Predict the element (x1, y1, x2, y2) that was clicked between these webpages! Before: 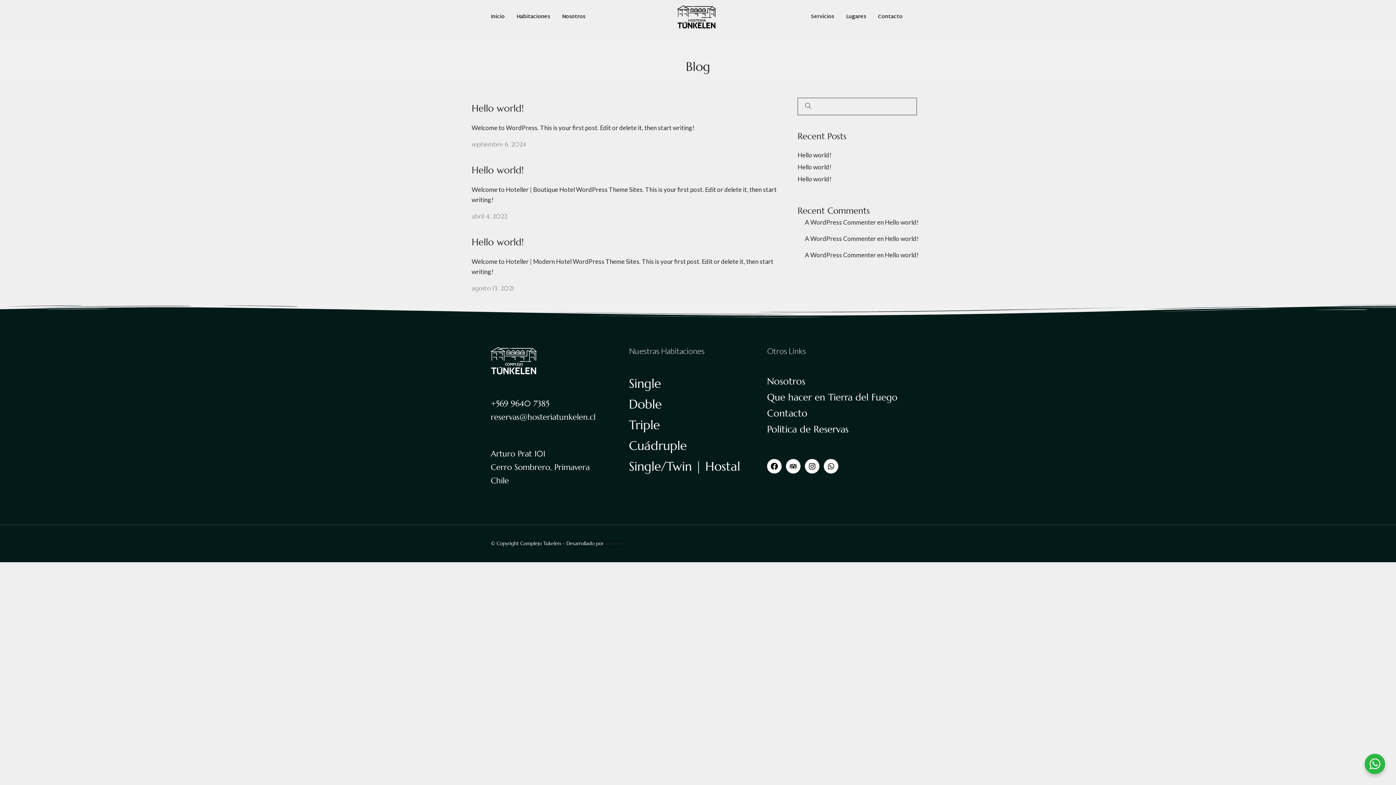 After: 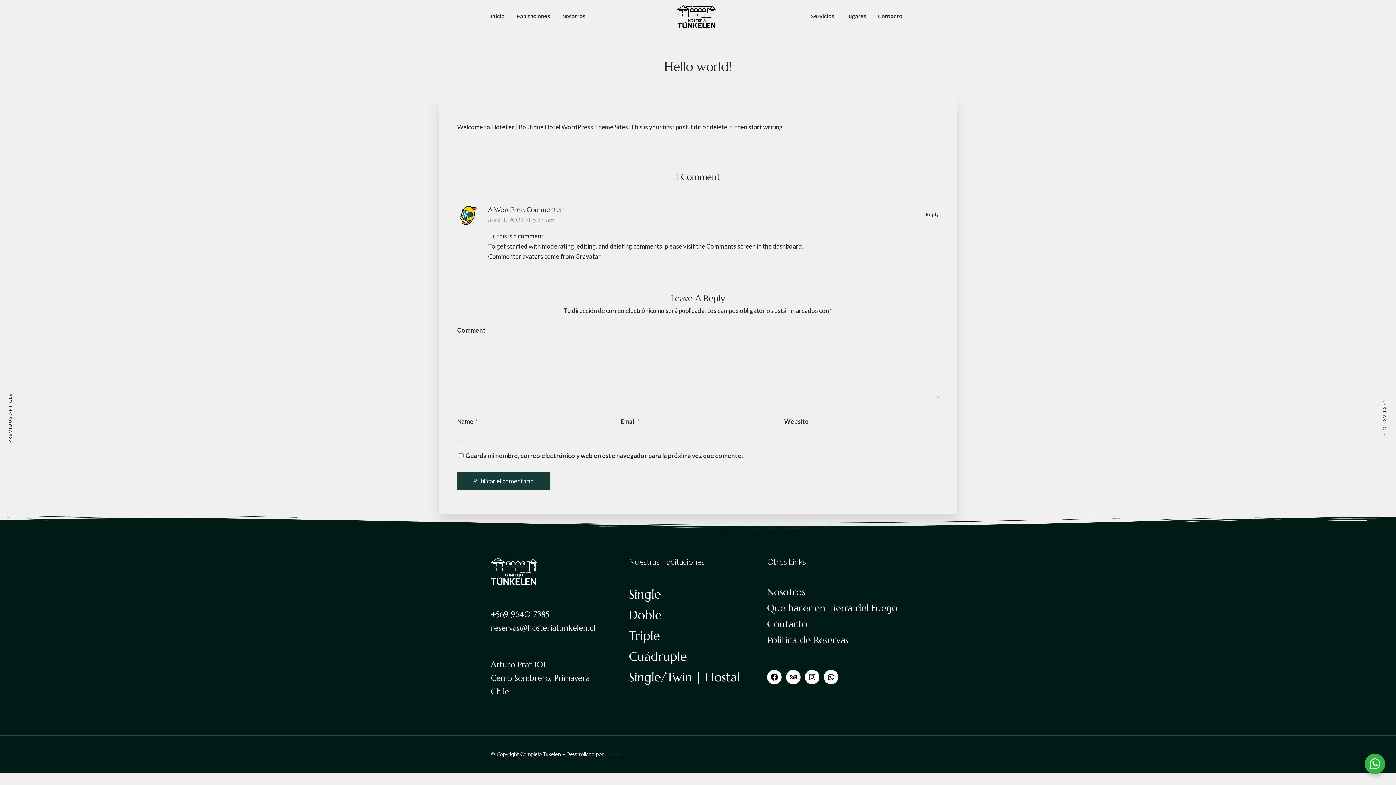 Action: label: Hello world! bbox: (471, 164, 523, 176)